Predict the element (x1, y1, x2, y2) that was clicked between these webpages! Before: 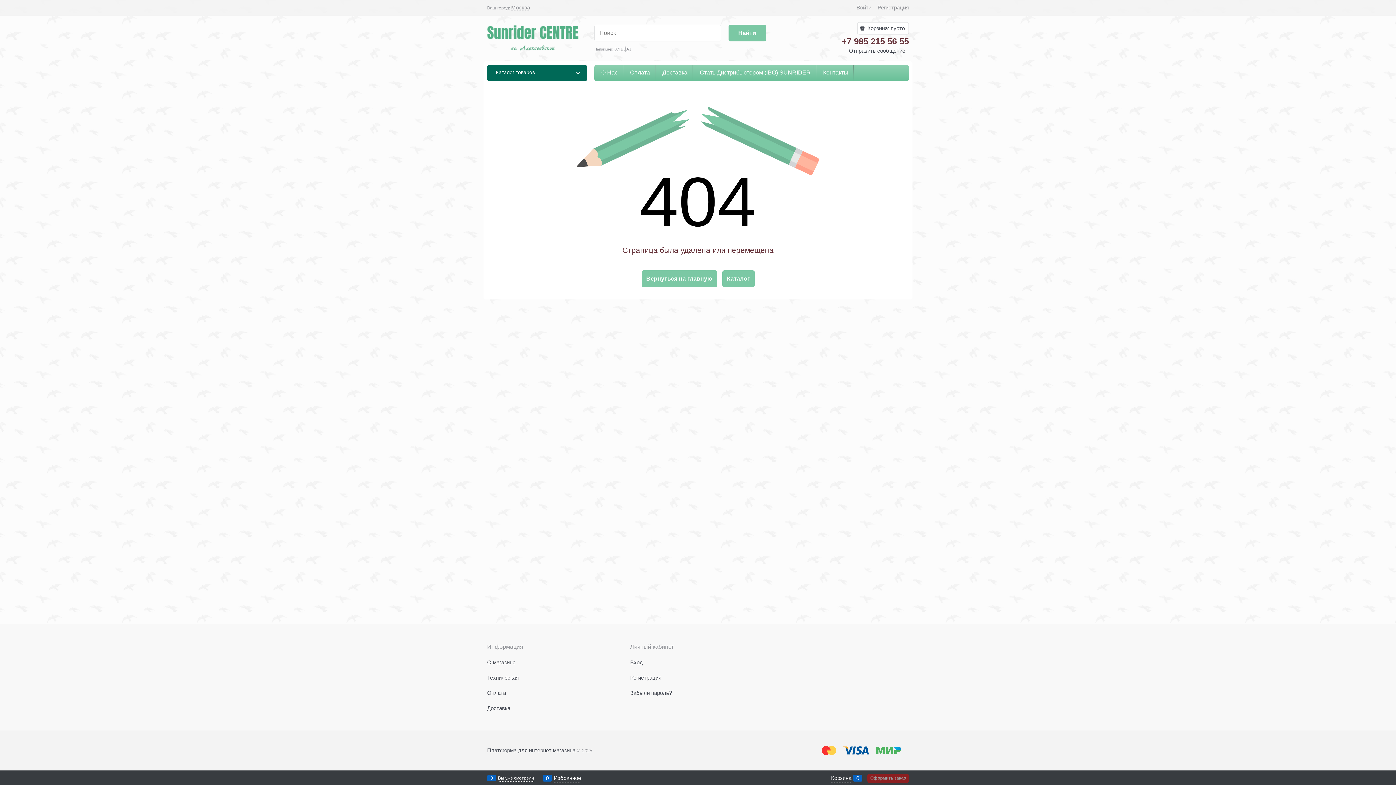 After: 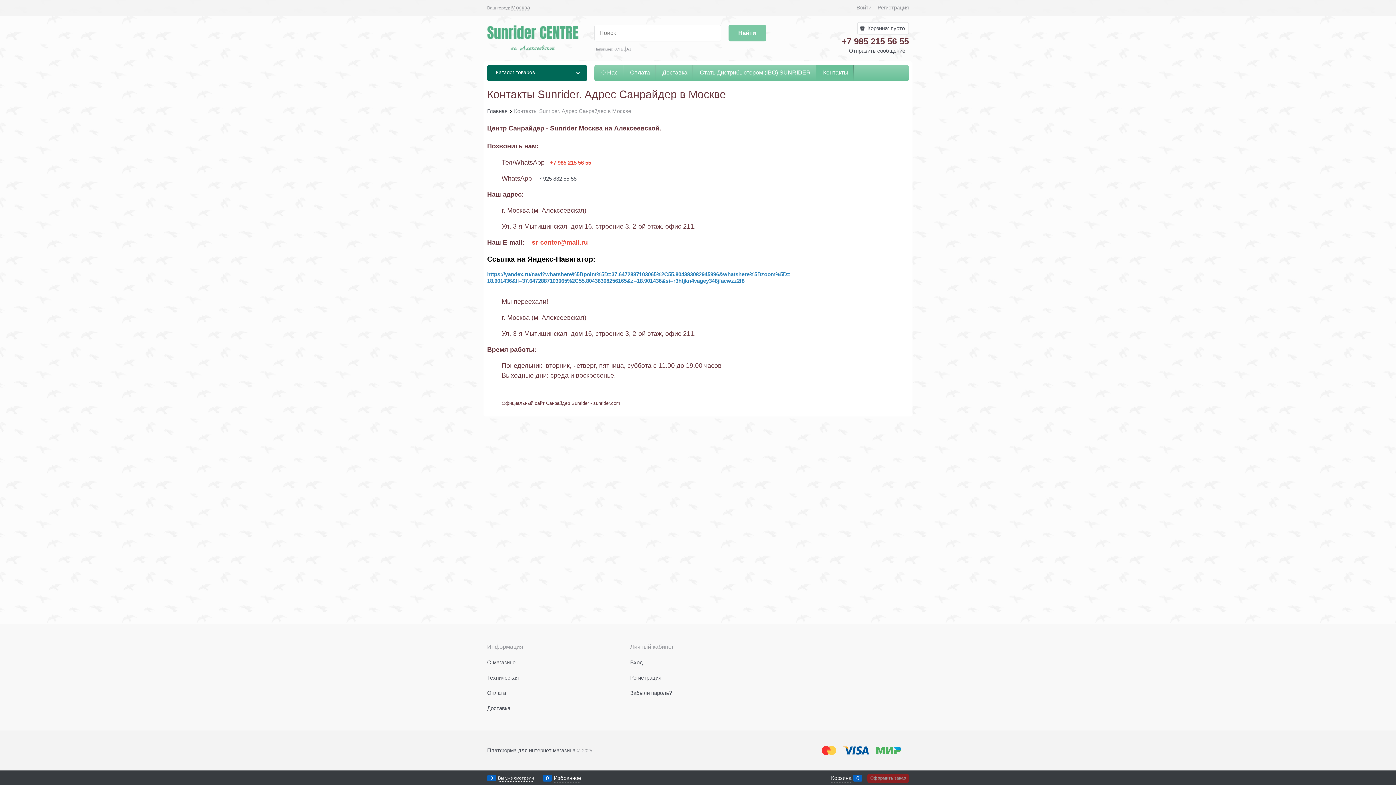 Action: bbox: (816, 64, 853, 80) label:  Контакты